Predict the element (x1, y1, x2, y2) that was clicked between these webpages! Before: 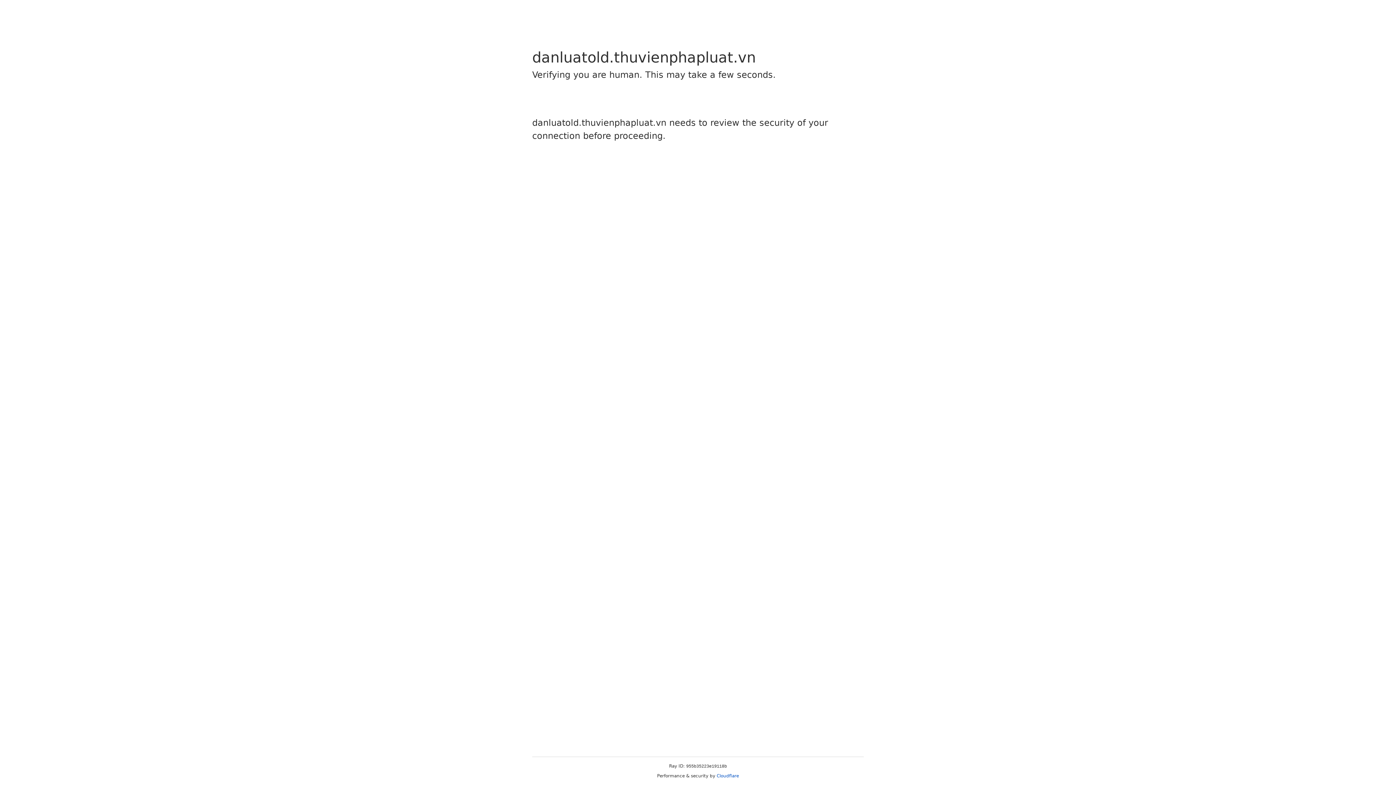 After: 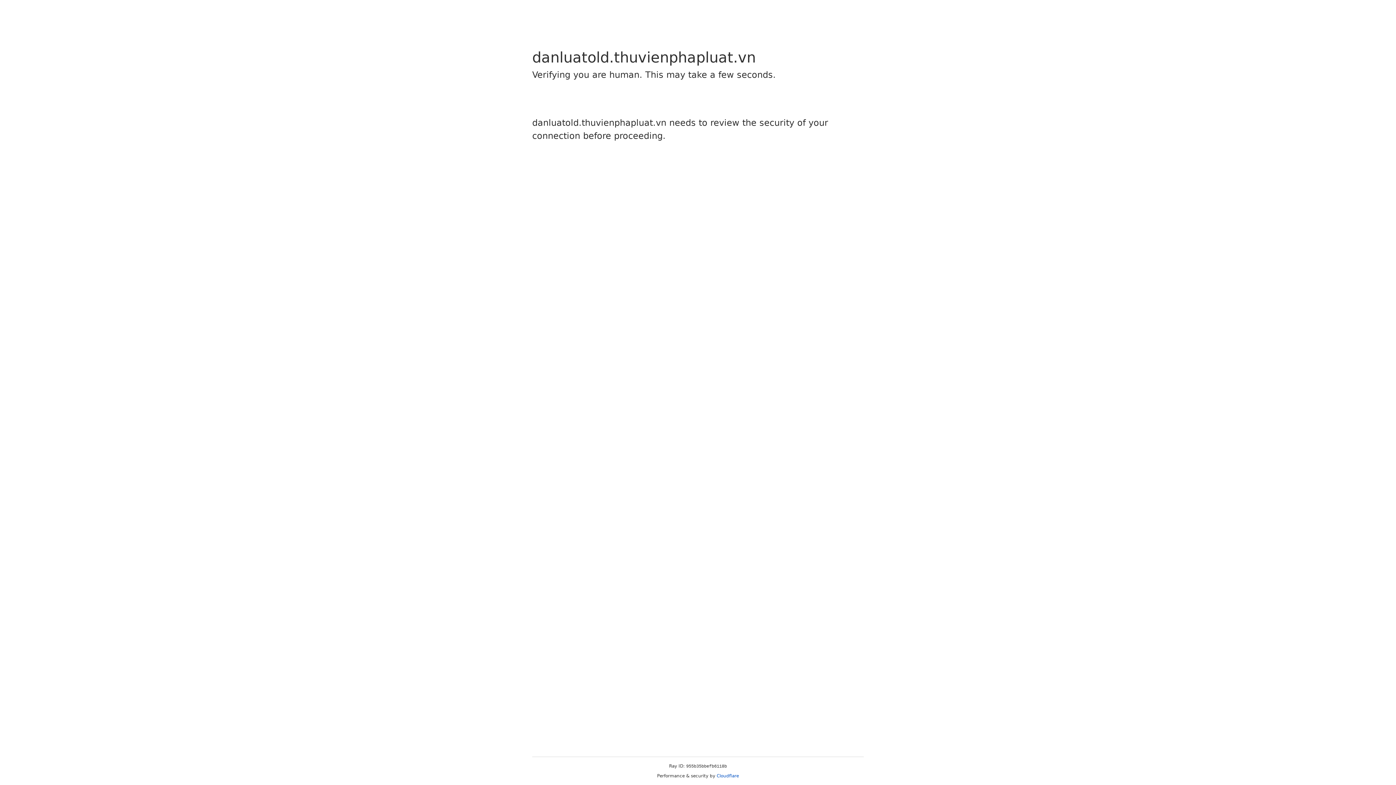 Action: label: Cloudflare bbox: (716, 773, 739, 778)